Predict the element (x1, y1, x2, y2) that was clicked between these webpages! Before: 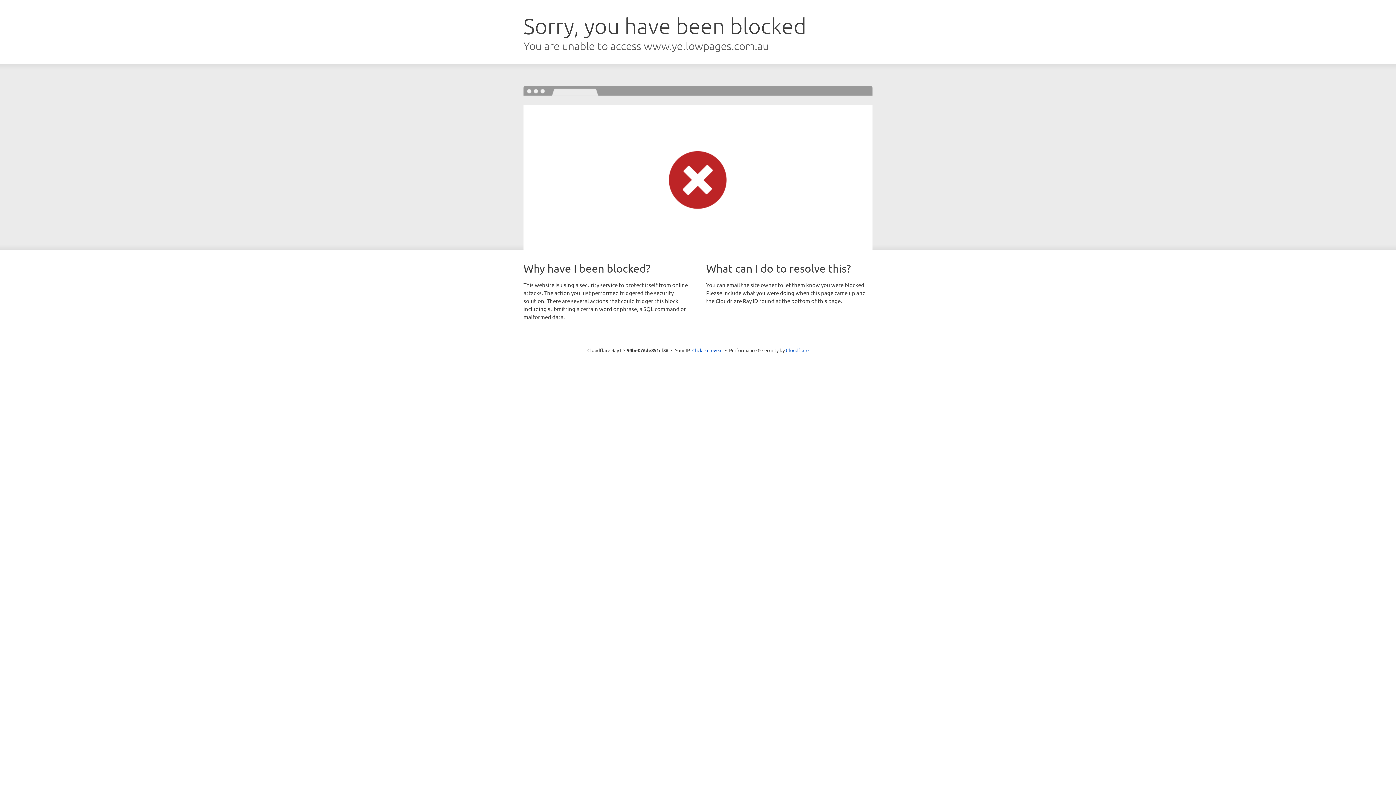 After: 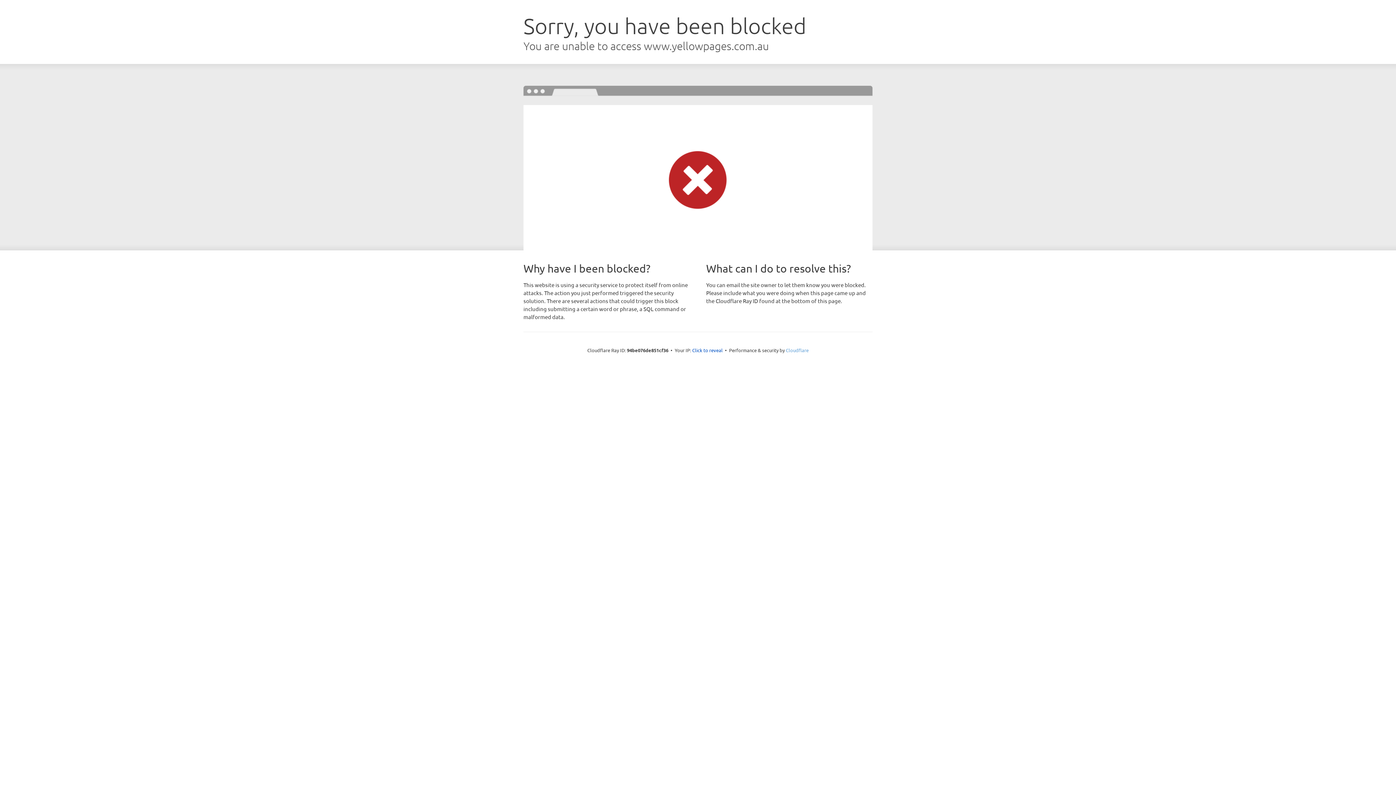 Action: bbox: (786, 347, 808, 353) label: Cloudflare